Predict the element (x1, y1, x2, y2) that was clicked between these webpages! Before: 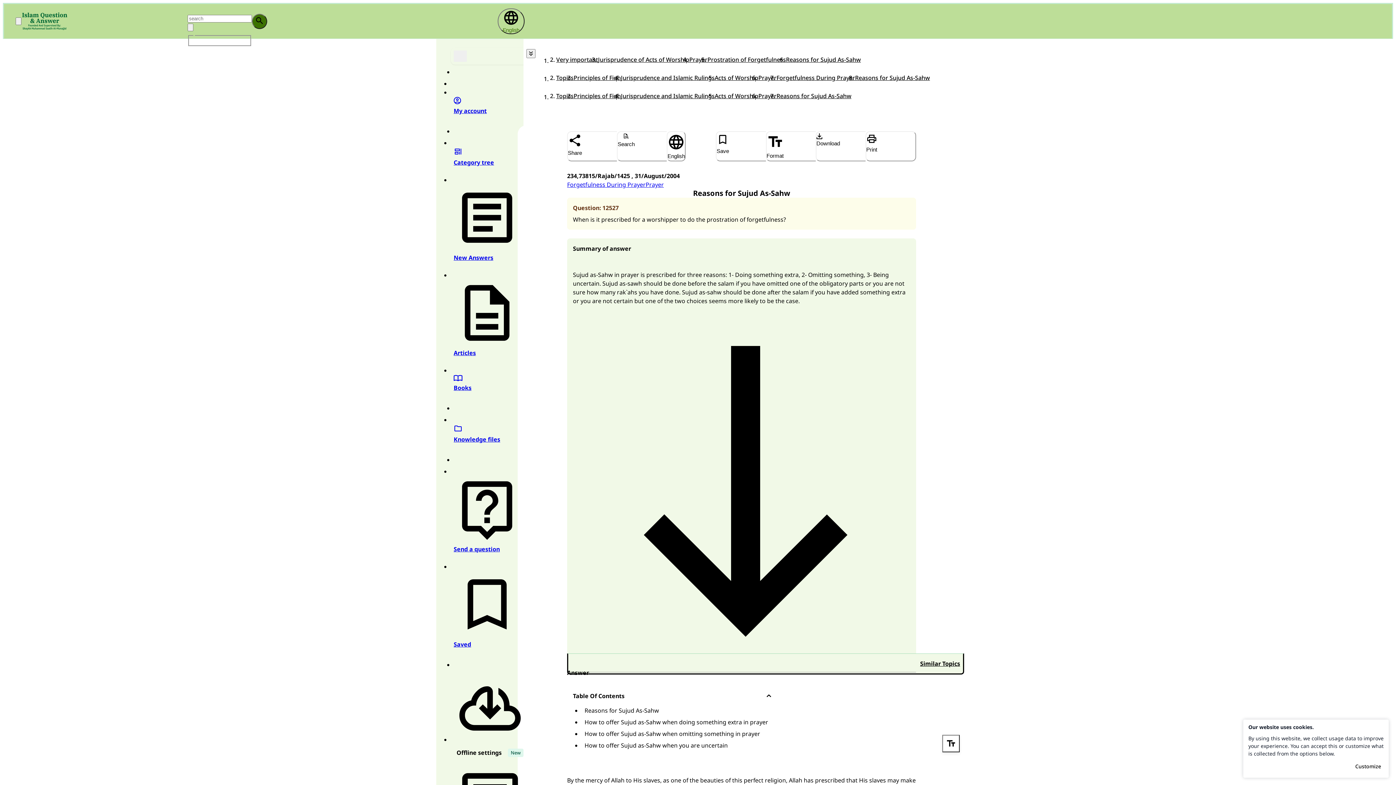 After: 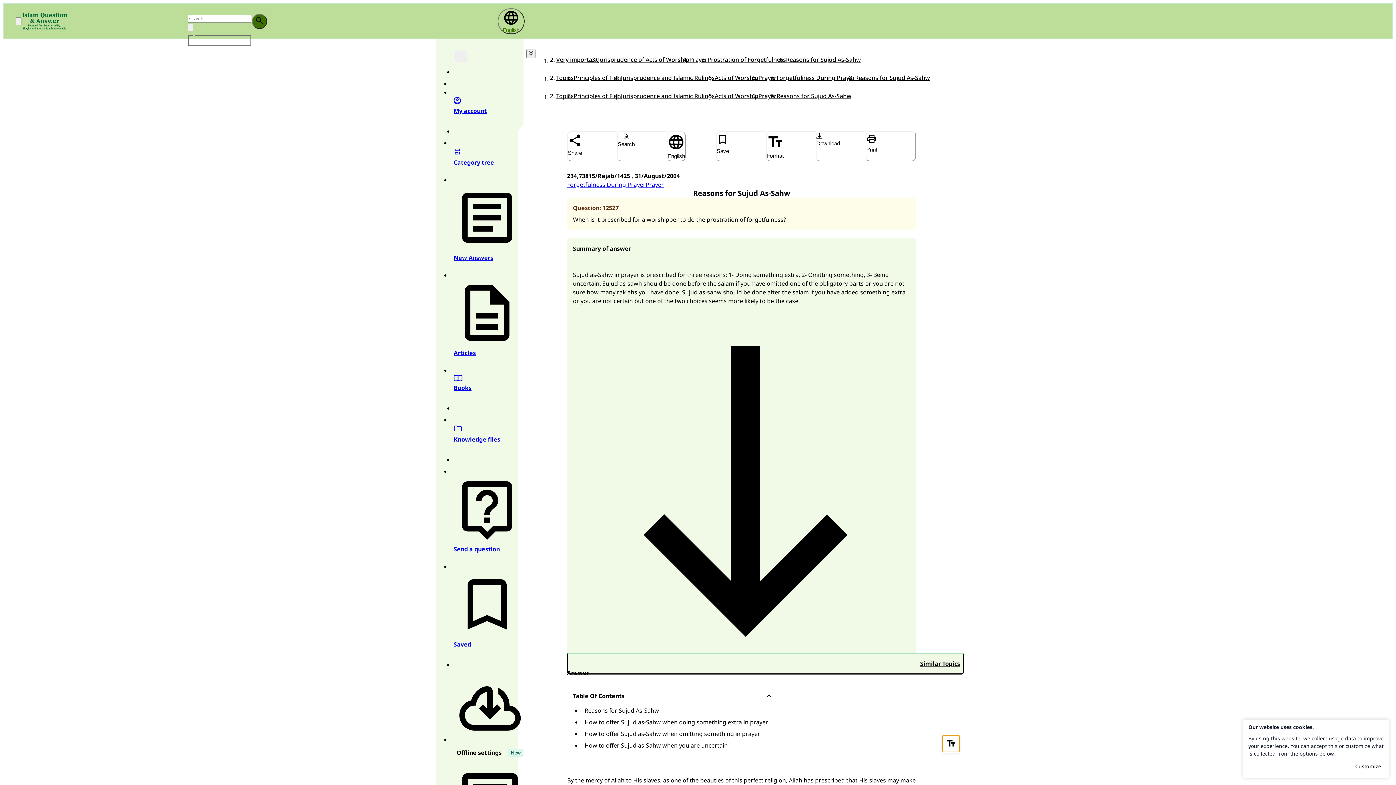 Action: bbox: (942, 735, 960, 752)